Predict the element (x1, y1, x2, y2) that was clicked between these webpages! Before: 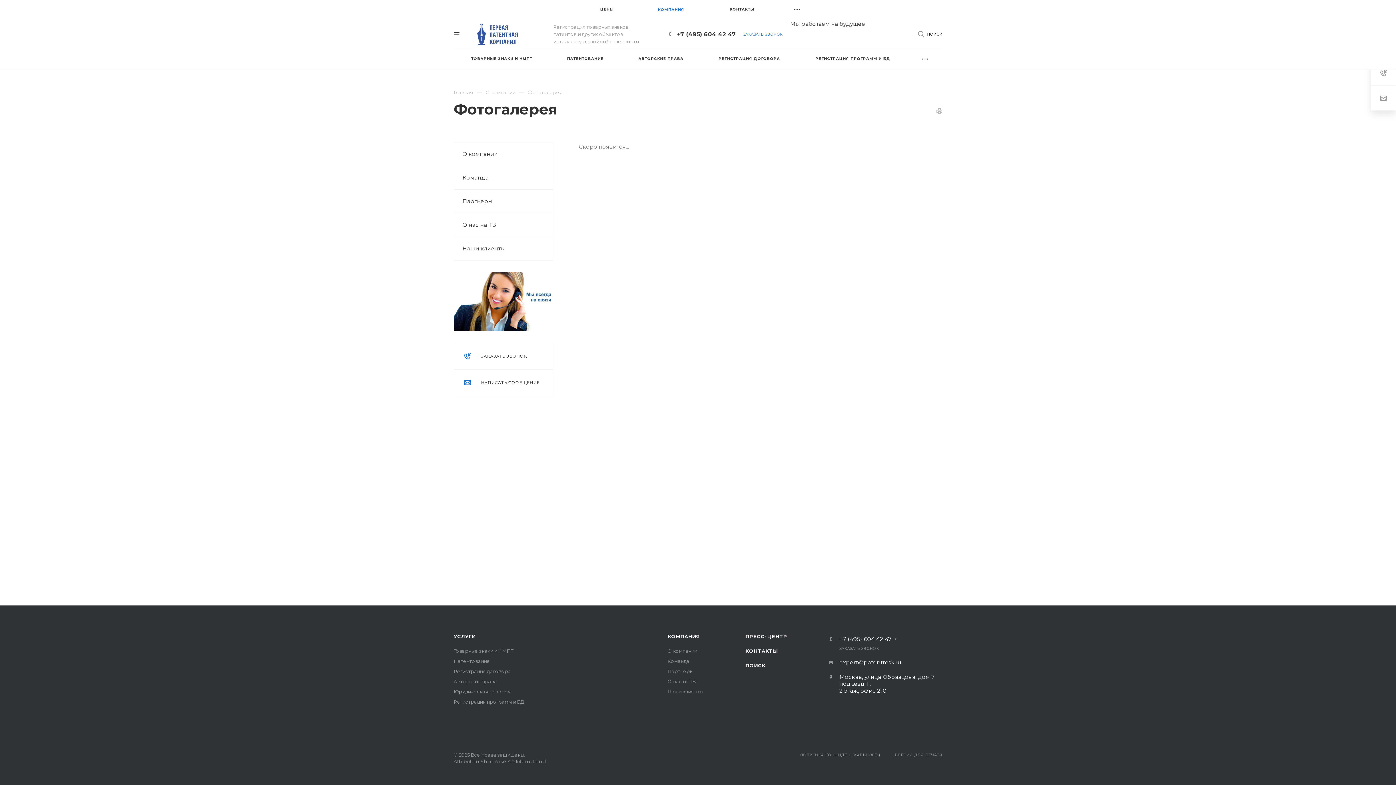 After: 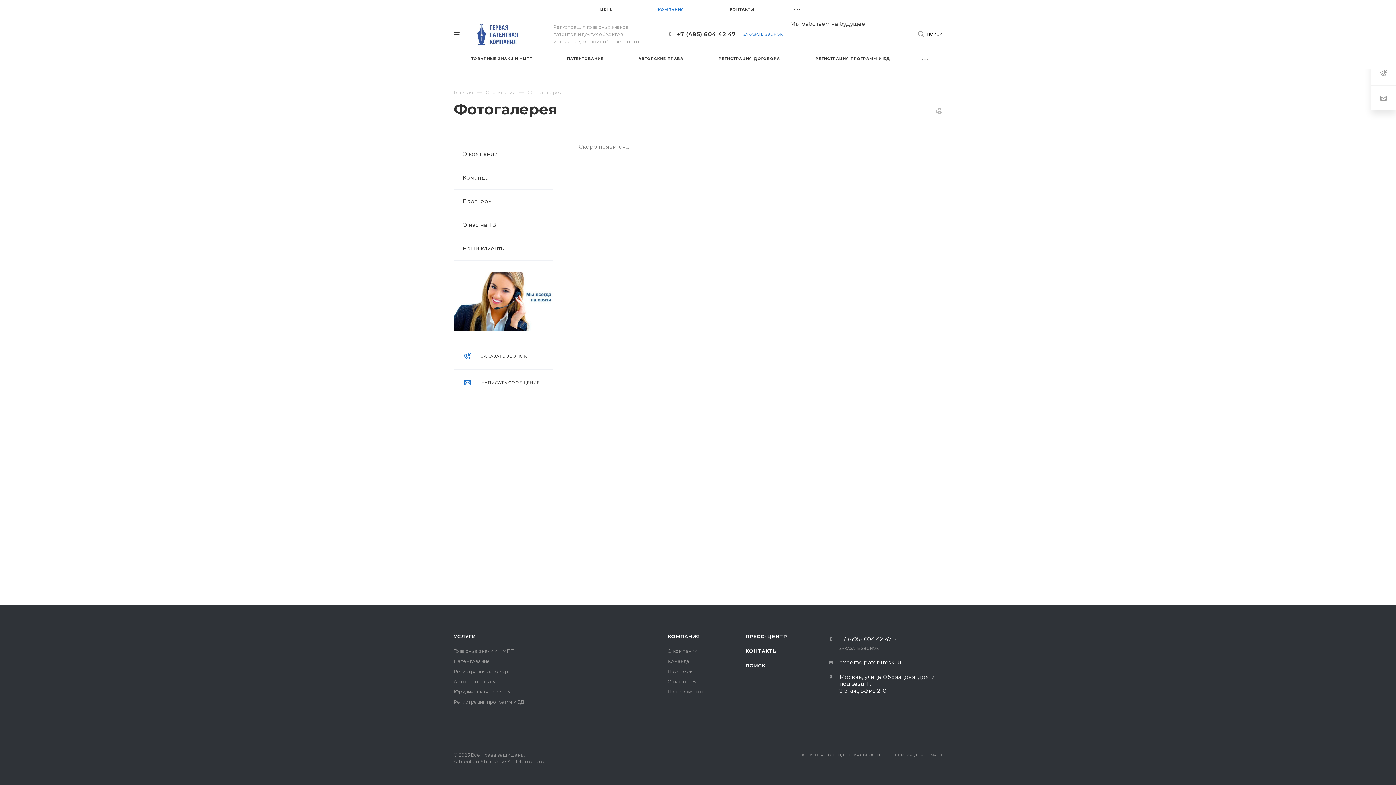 Action: label: +7 (495) 604 42 47 bbox: (676, 30, 736, 37)